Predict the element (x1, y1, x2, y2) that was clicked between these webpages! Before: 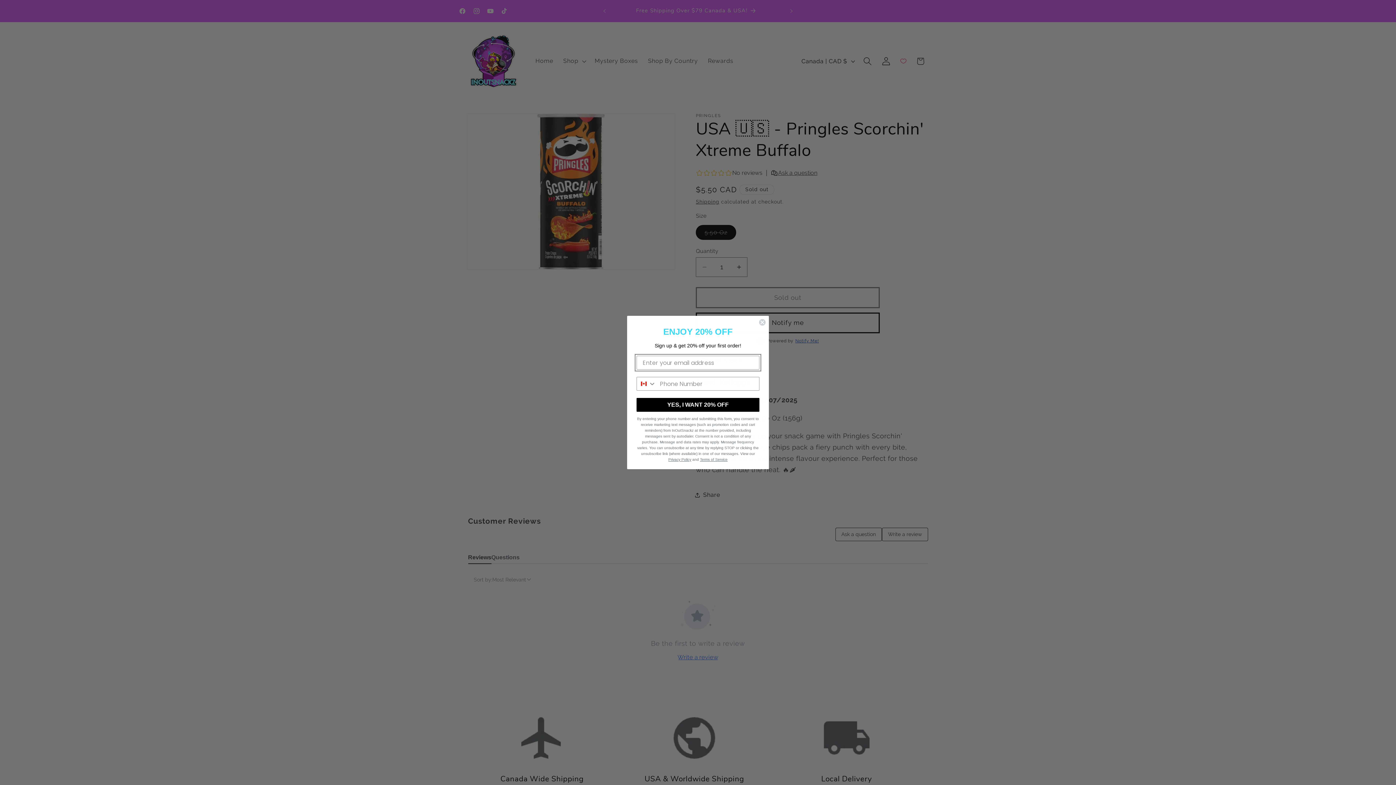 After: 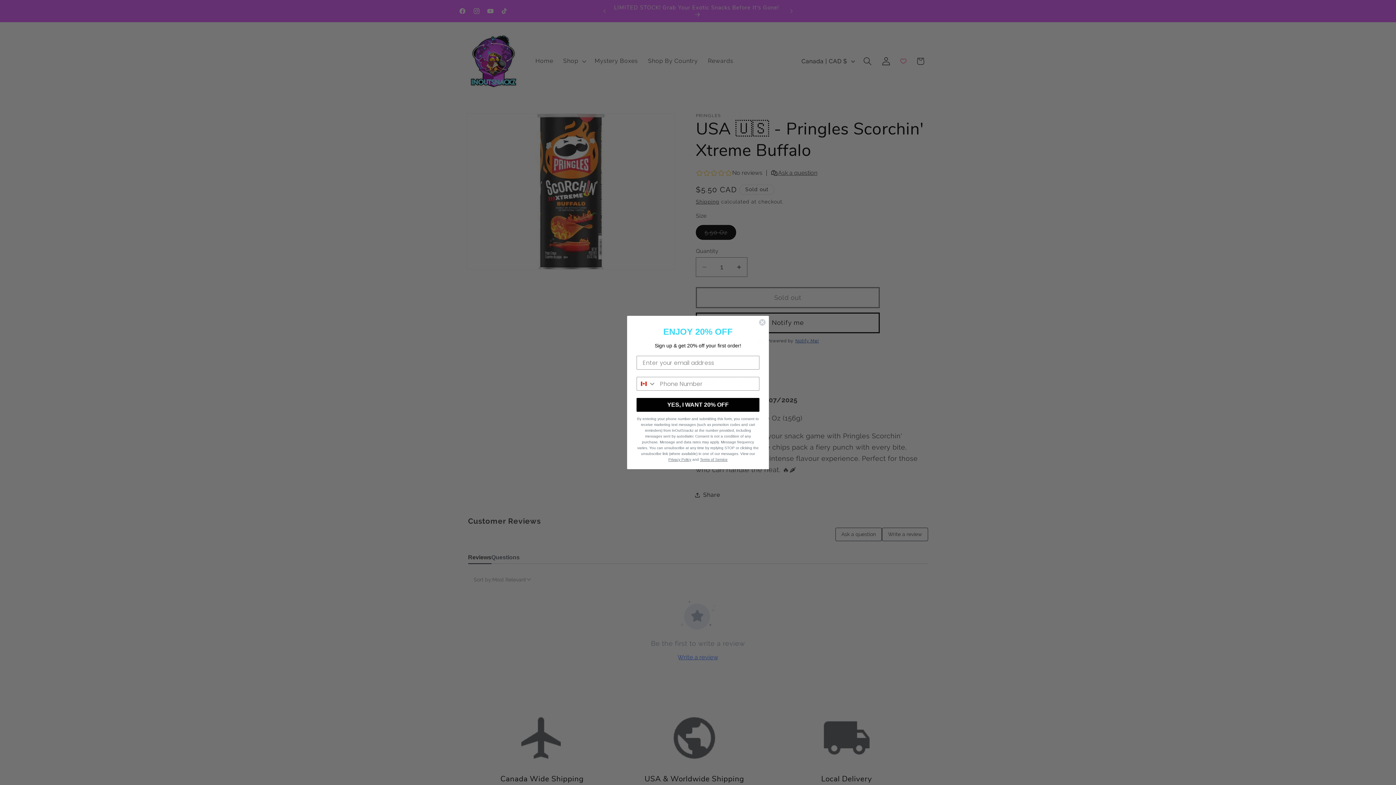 Action: bbox: (668, 457, 691, 461) label: Privacy Policy